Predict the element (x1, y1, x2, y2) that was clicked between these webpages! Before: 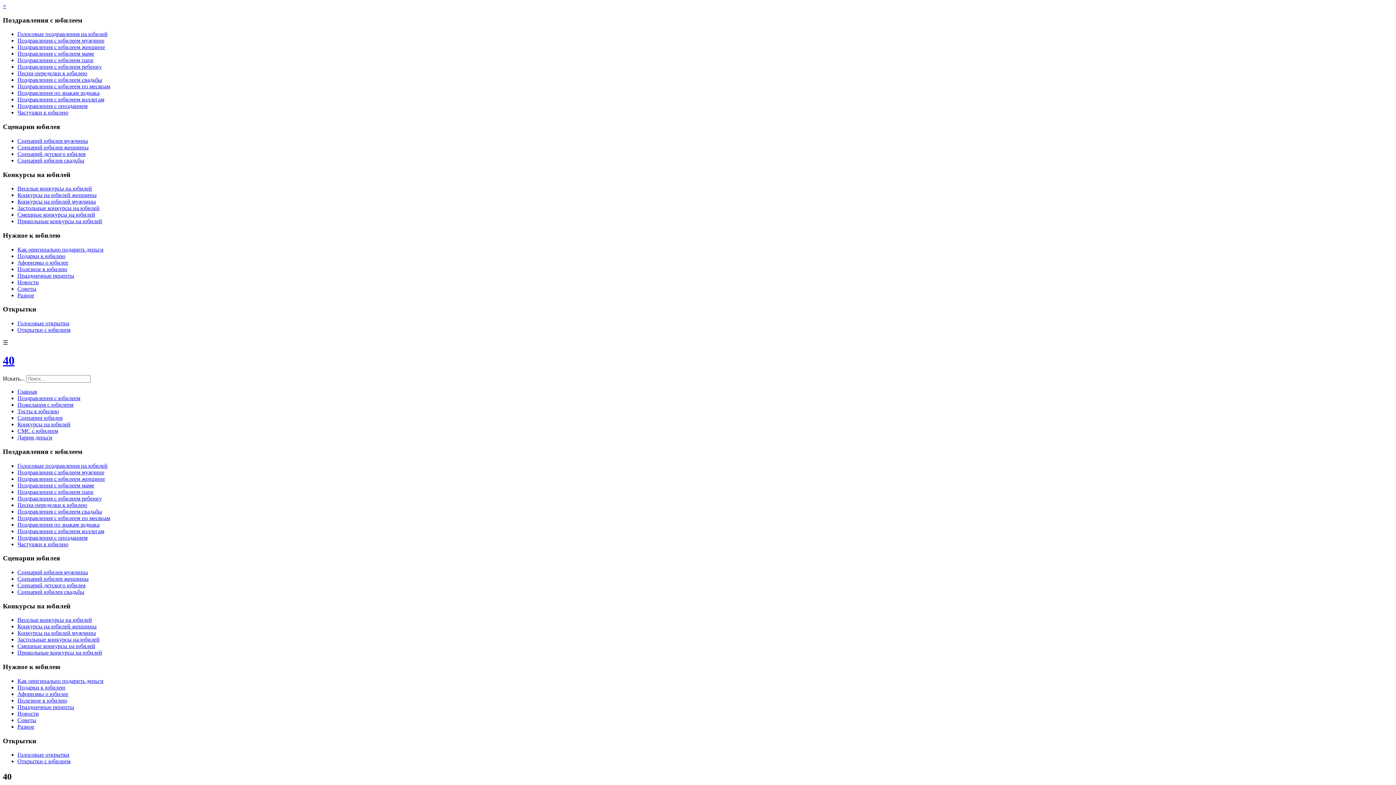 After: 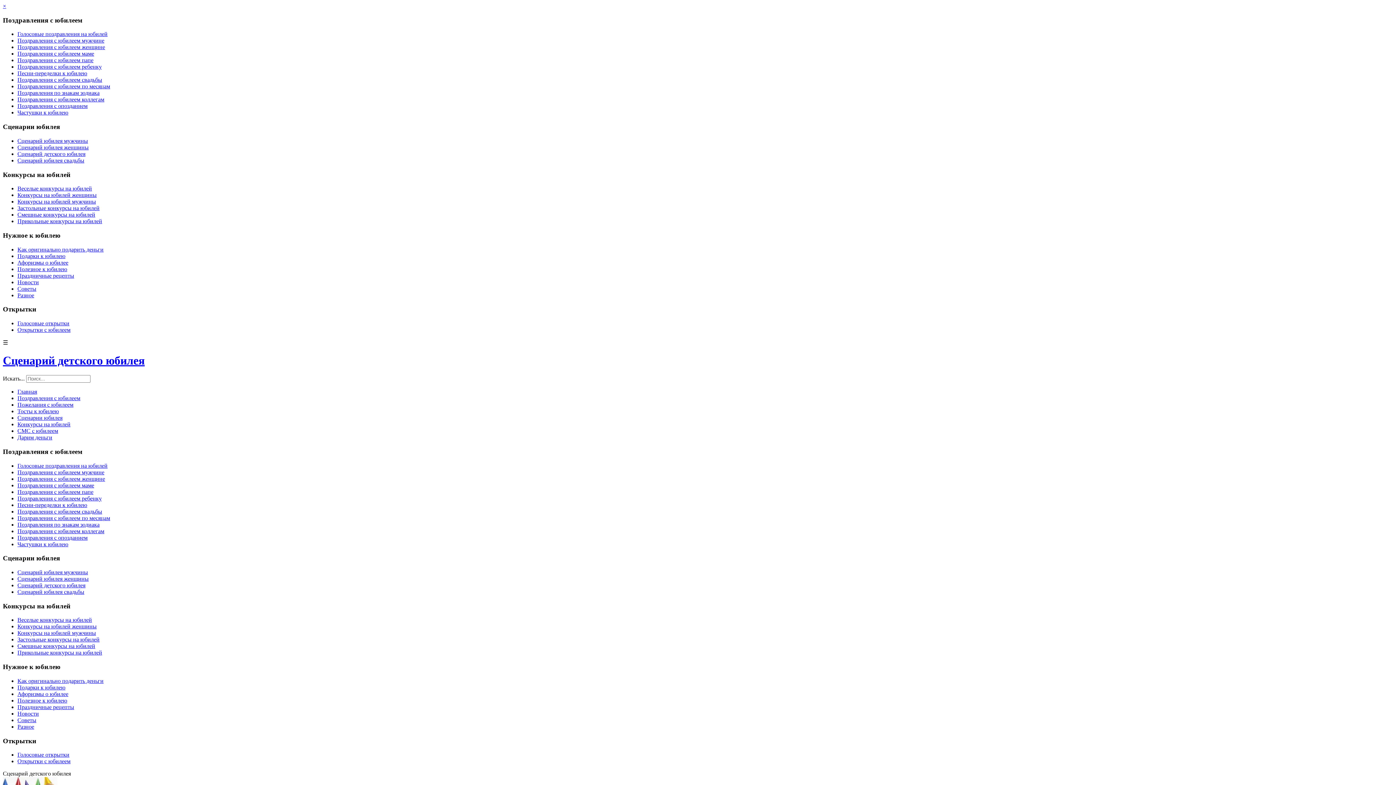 Action: bbox: (17, 150, 85, 157) label: Сценарий детского юбилея